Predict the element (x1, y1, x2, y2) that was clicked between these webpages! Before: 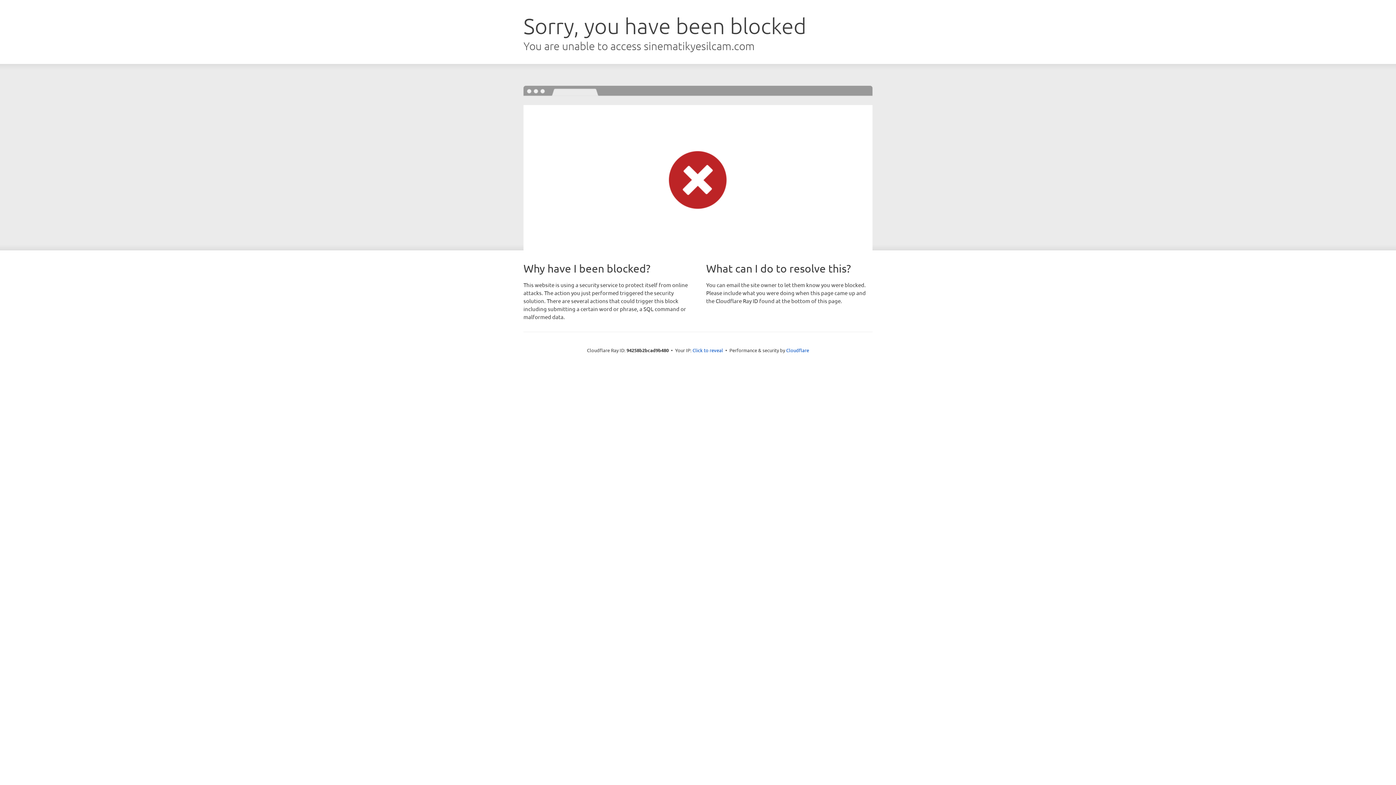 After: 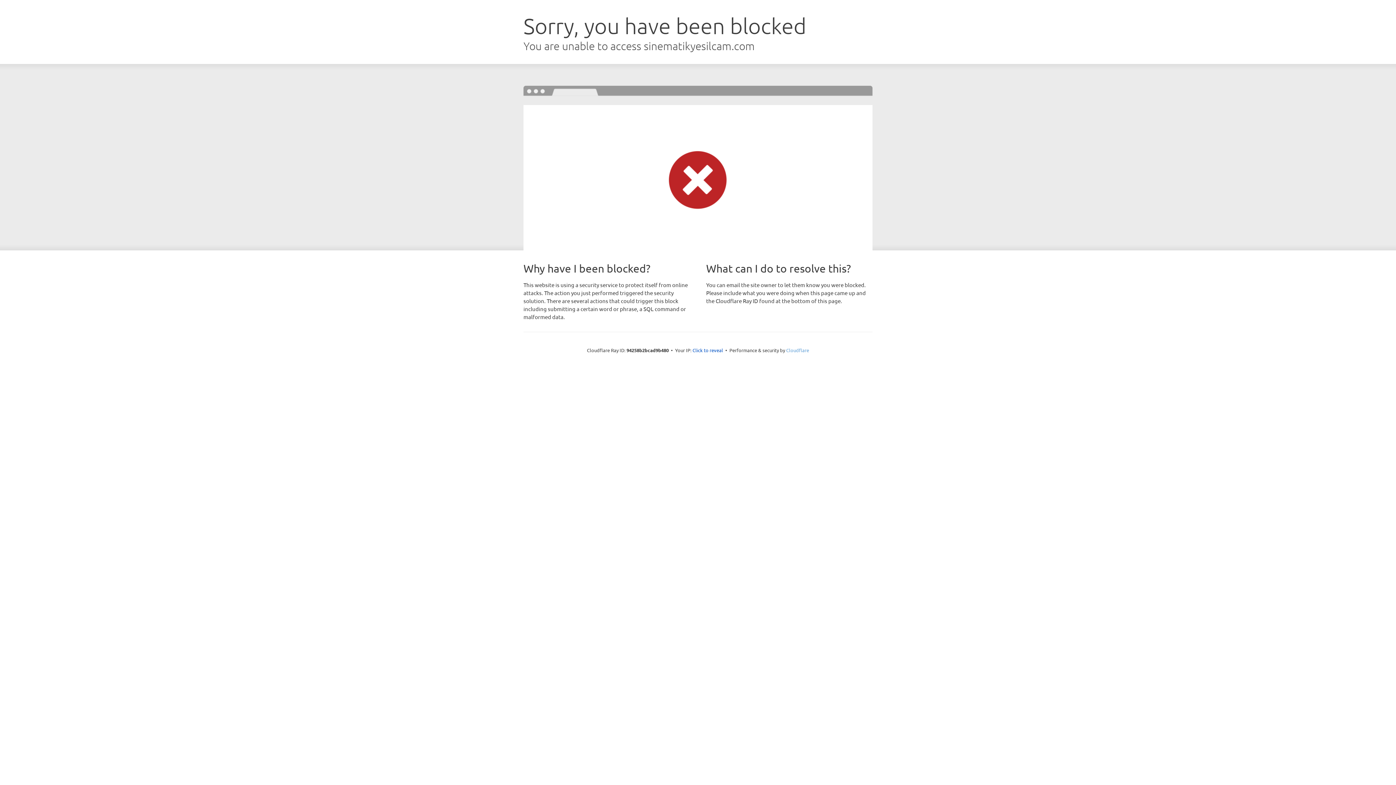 Action: label: Cloudflare bbox: (786, 347, 809, 353)